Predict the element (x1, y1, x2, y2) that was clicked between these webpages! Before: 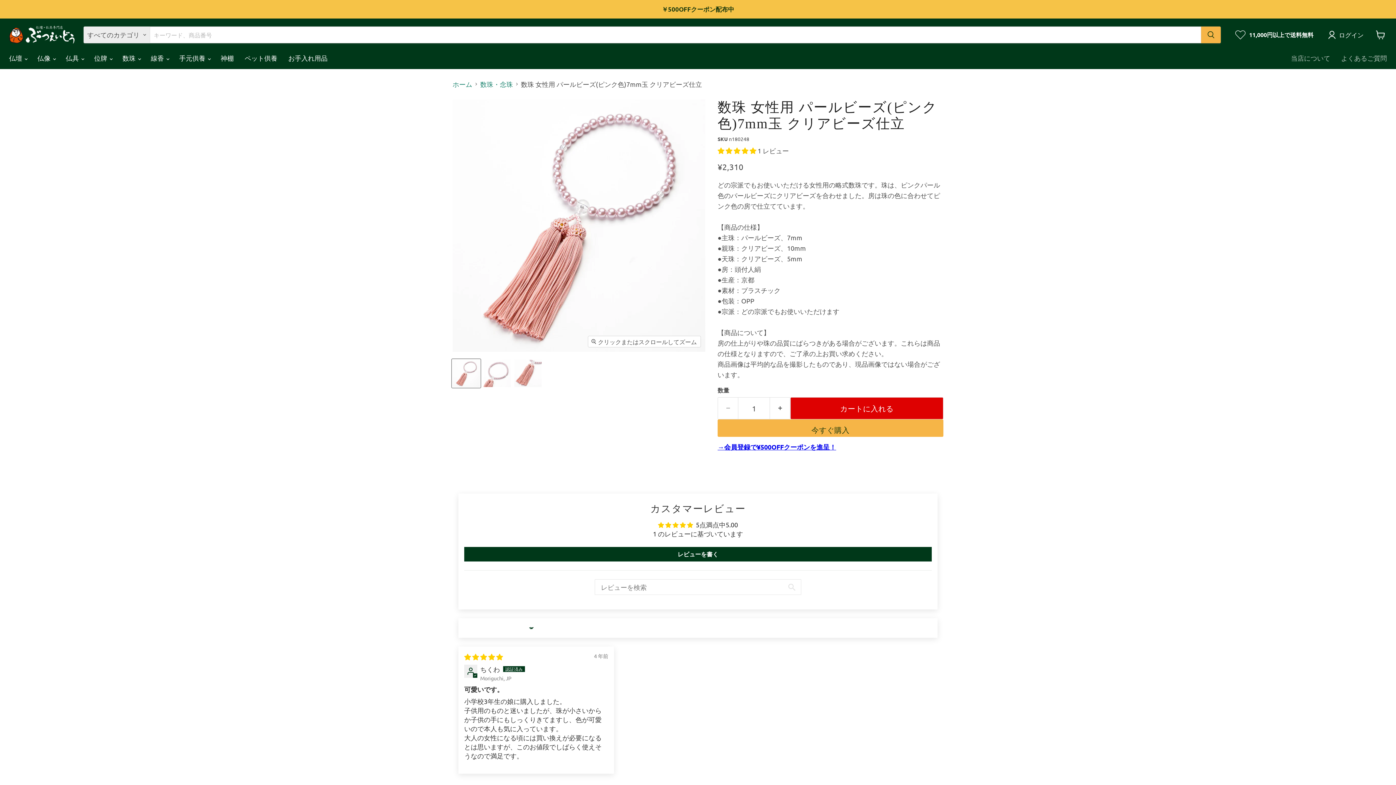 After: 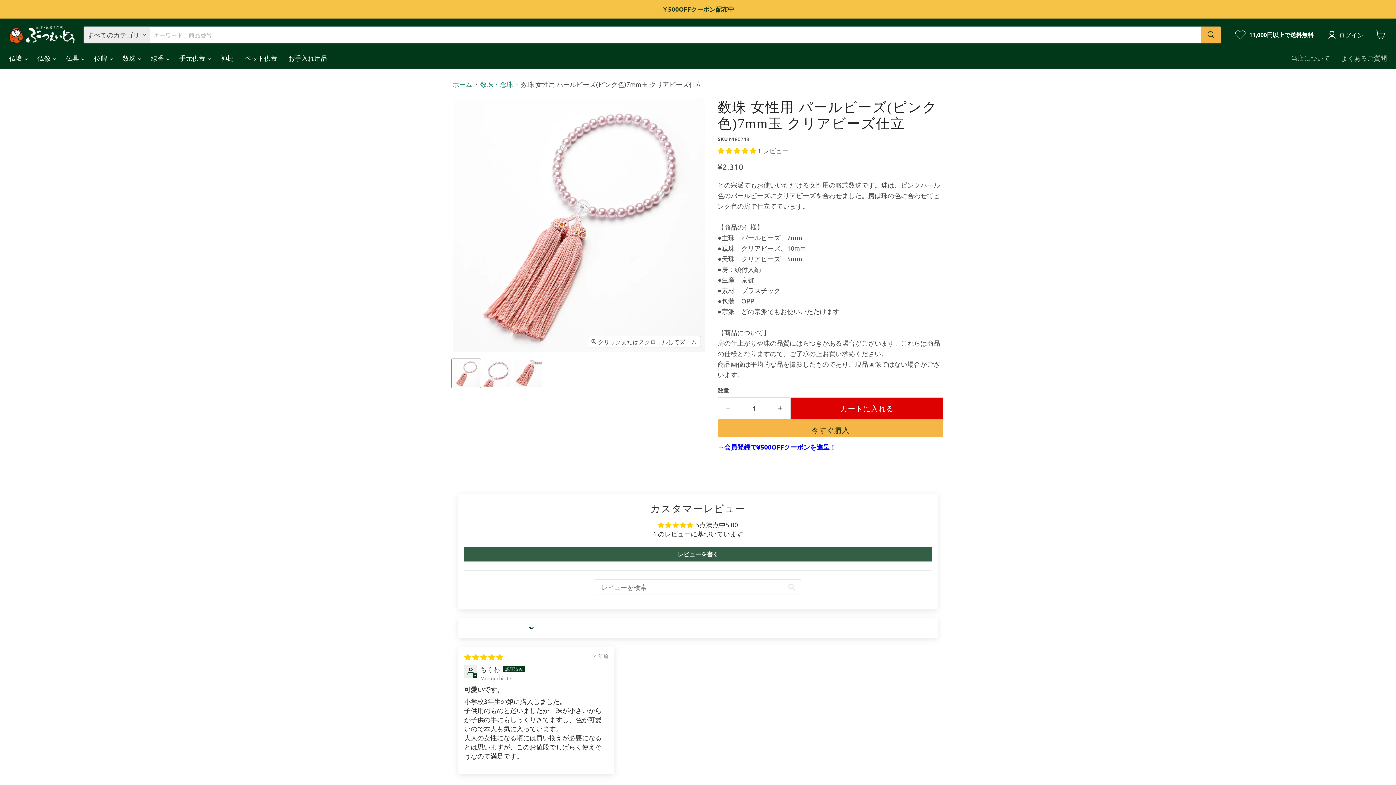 Action: bbox: (464, 547, 932, 561) label: レビューを書く